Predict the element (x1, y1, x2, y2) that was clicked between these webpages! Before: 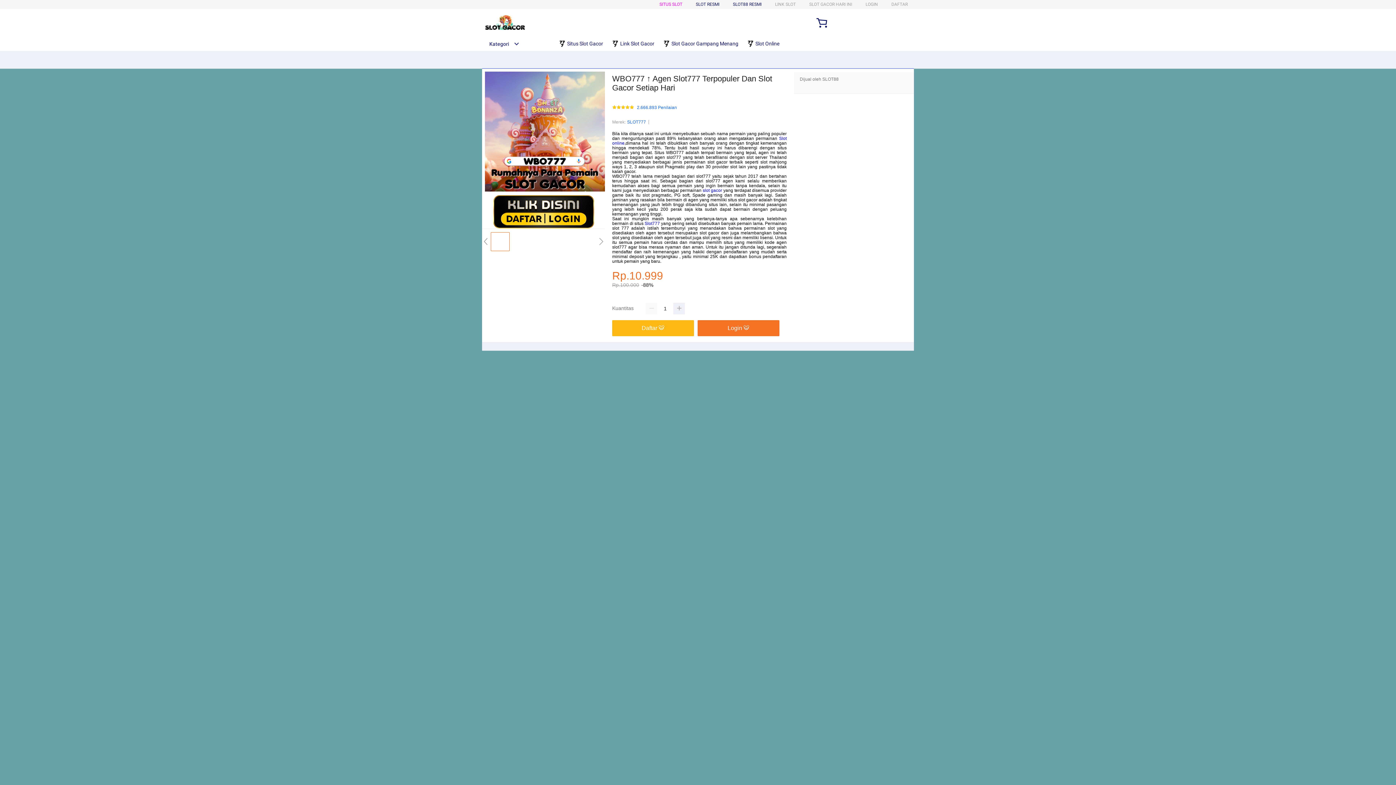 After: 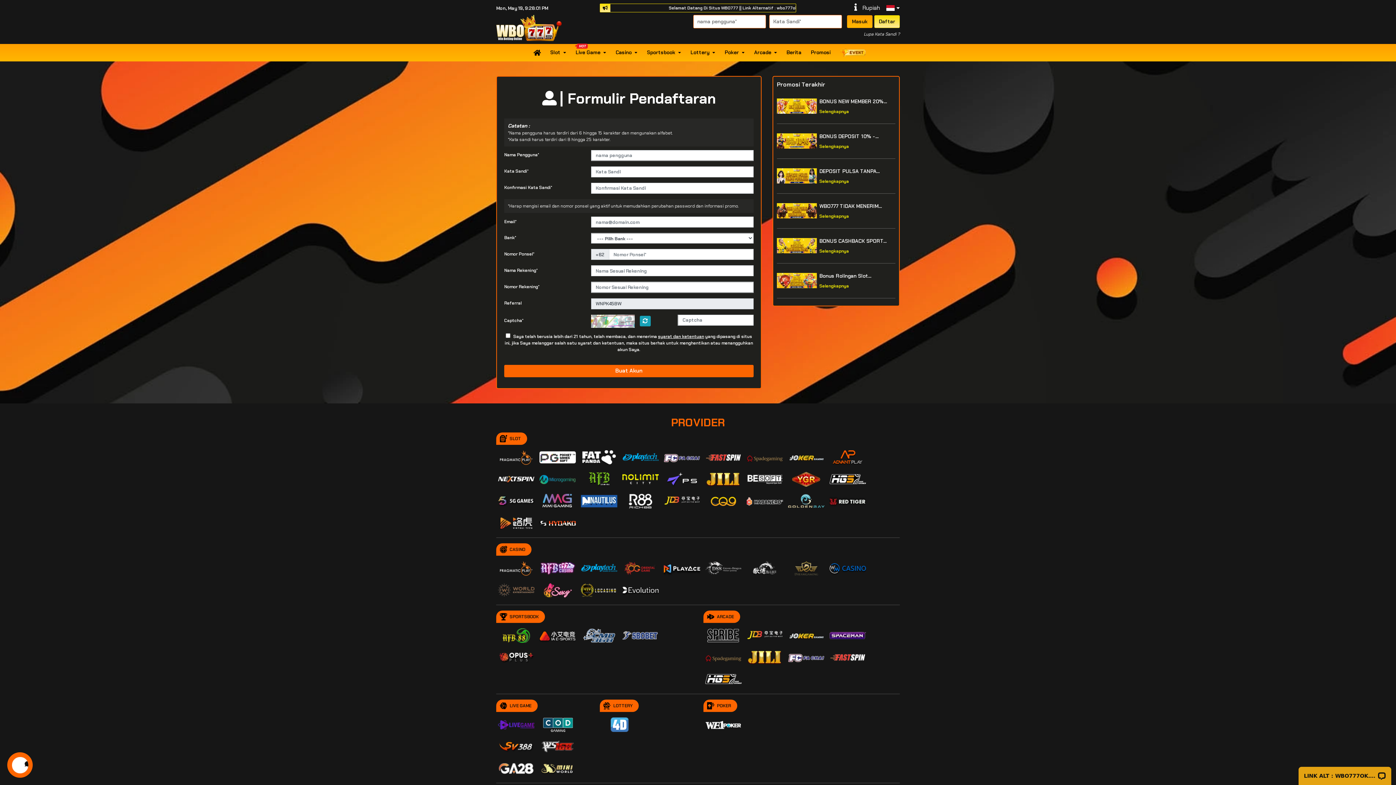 Action: bbox: (612, 320, 697, 336) label: Daftar 🐯